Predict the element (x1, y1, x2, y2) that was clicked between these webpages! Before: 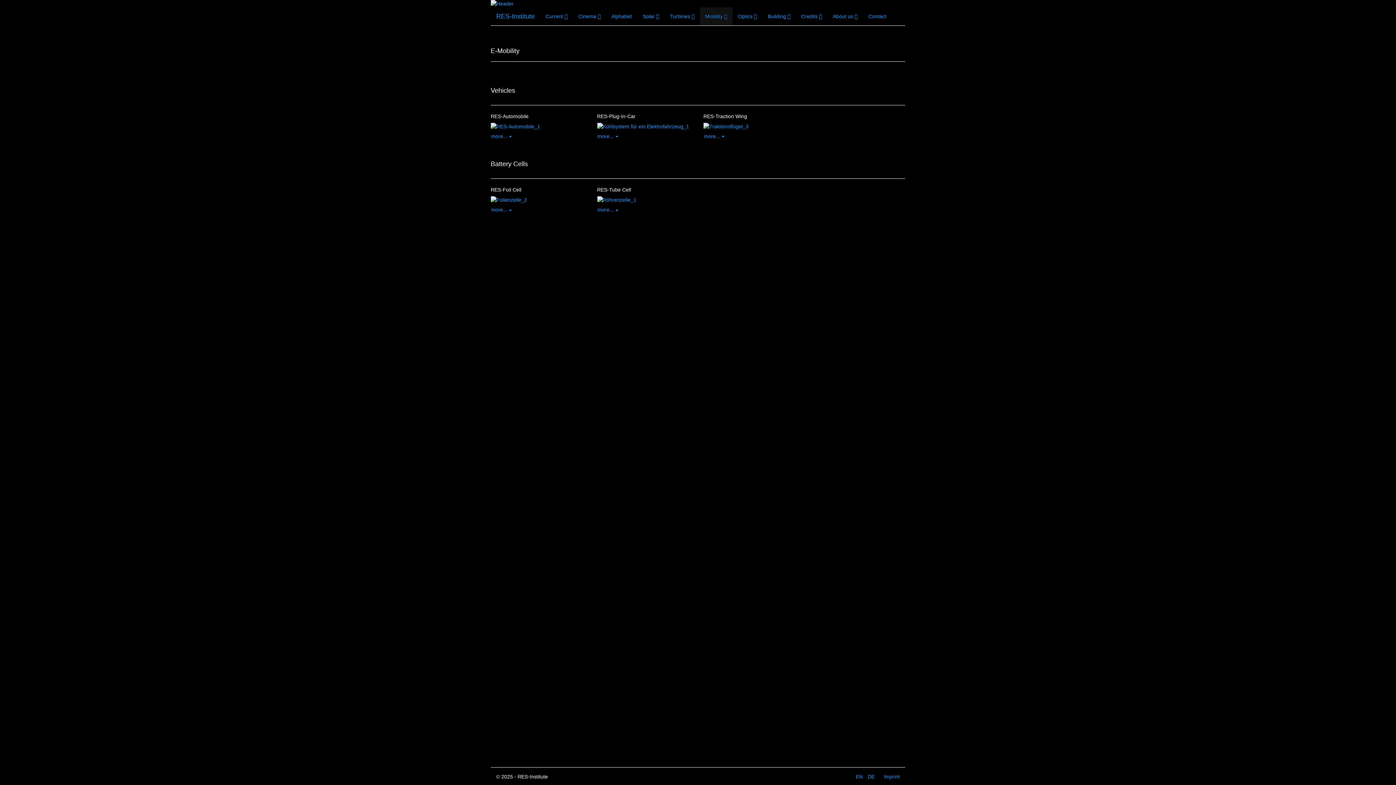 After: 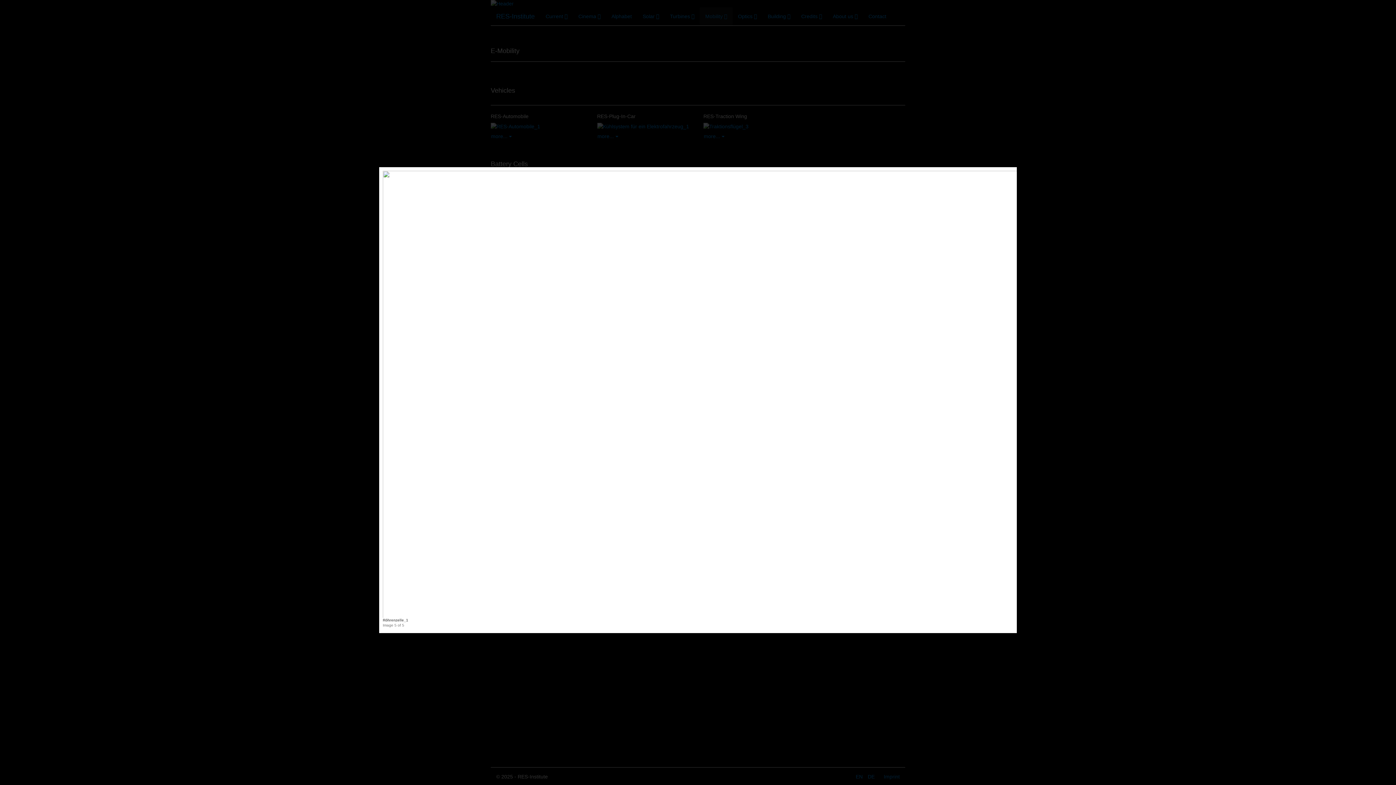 Action: bbox: (597, 196, 692, 203)